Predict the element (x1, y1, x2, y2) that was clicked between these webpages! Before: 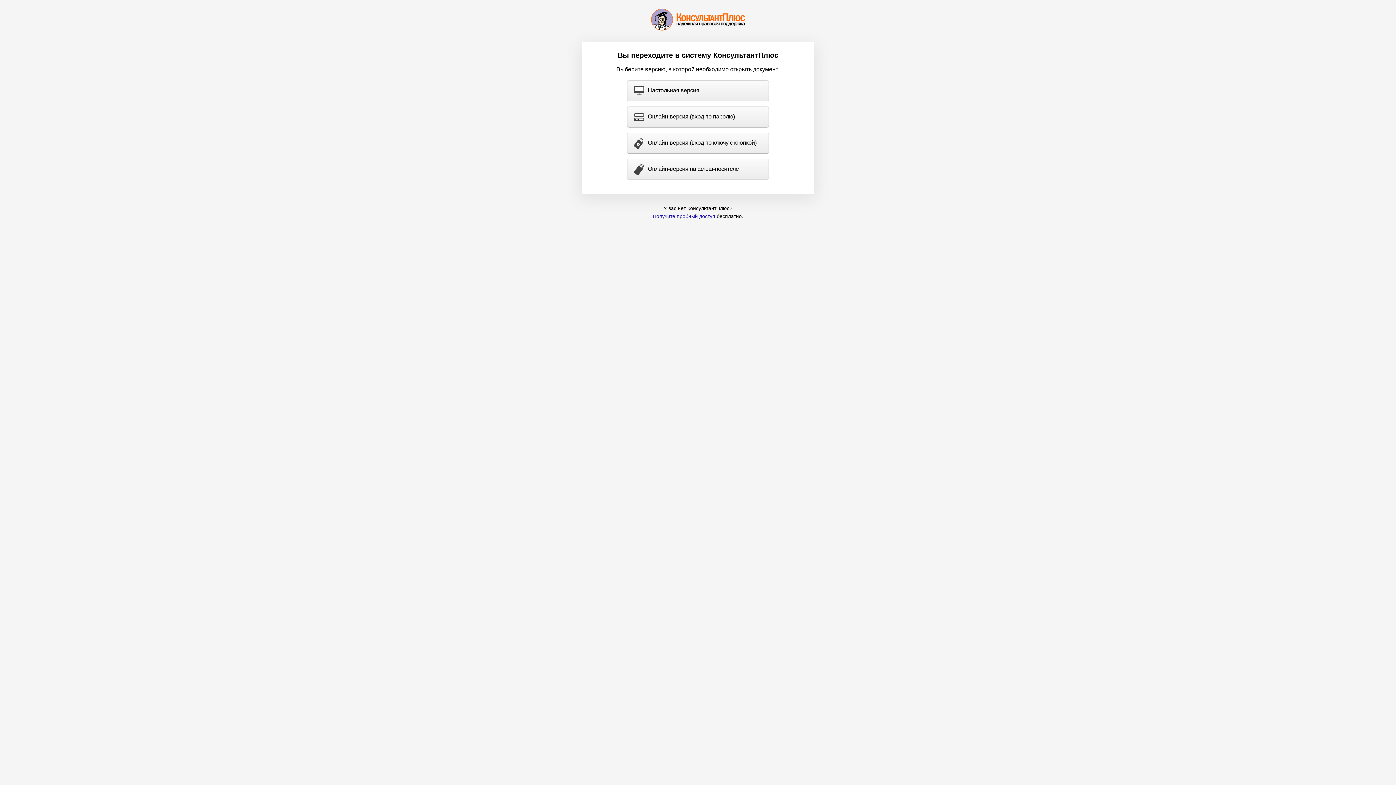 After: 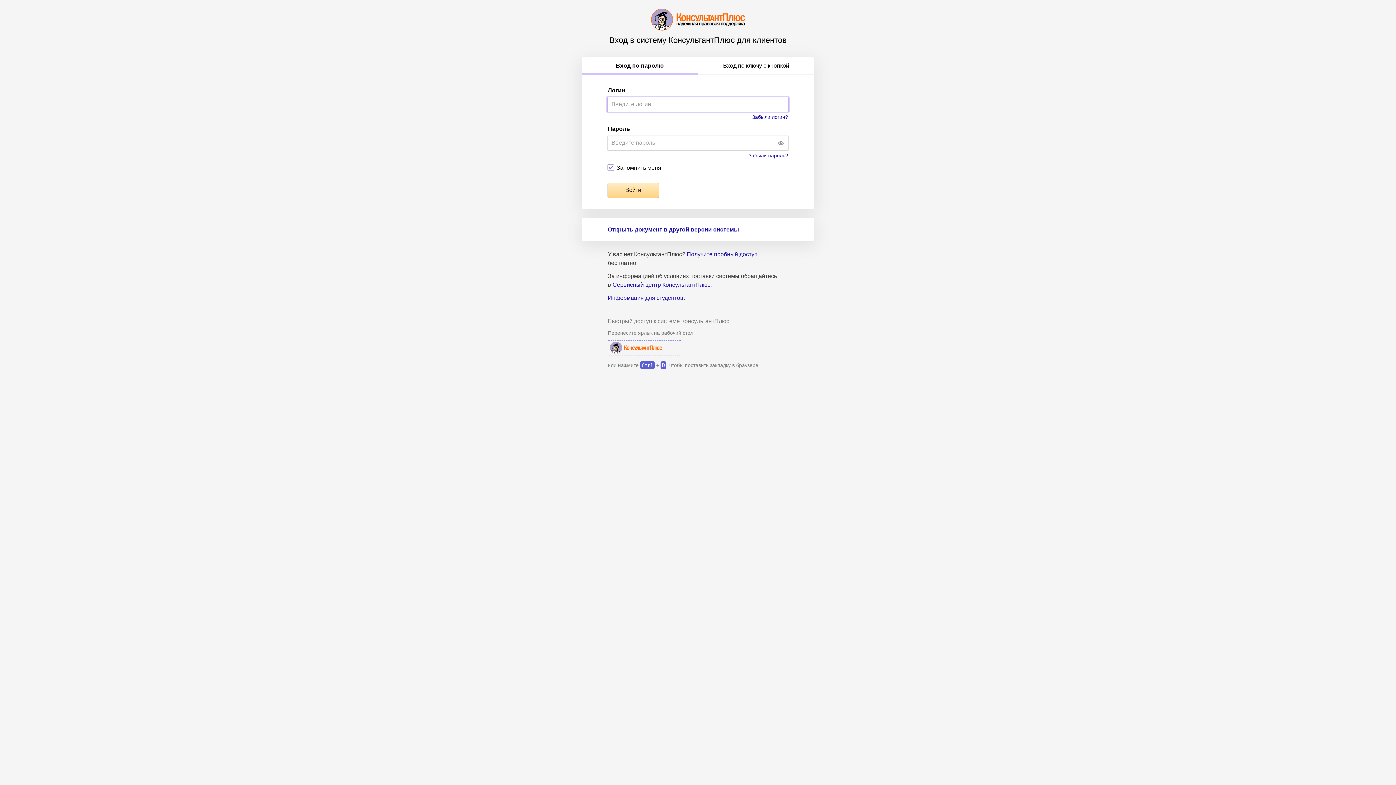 Action: bbox: (627, 106, 768, 127) label: Онлайн-версия (вход по паролю)